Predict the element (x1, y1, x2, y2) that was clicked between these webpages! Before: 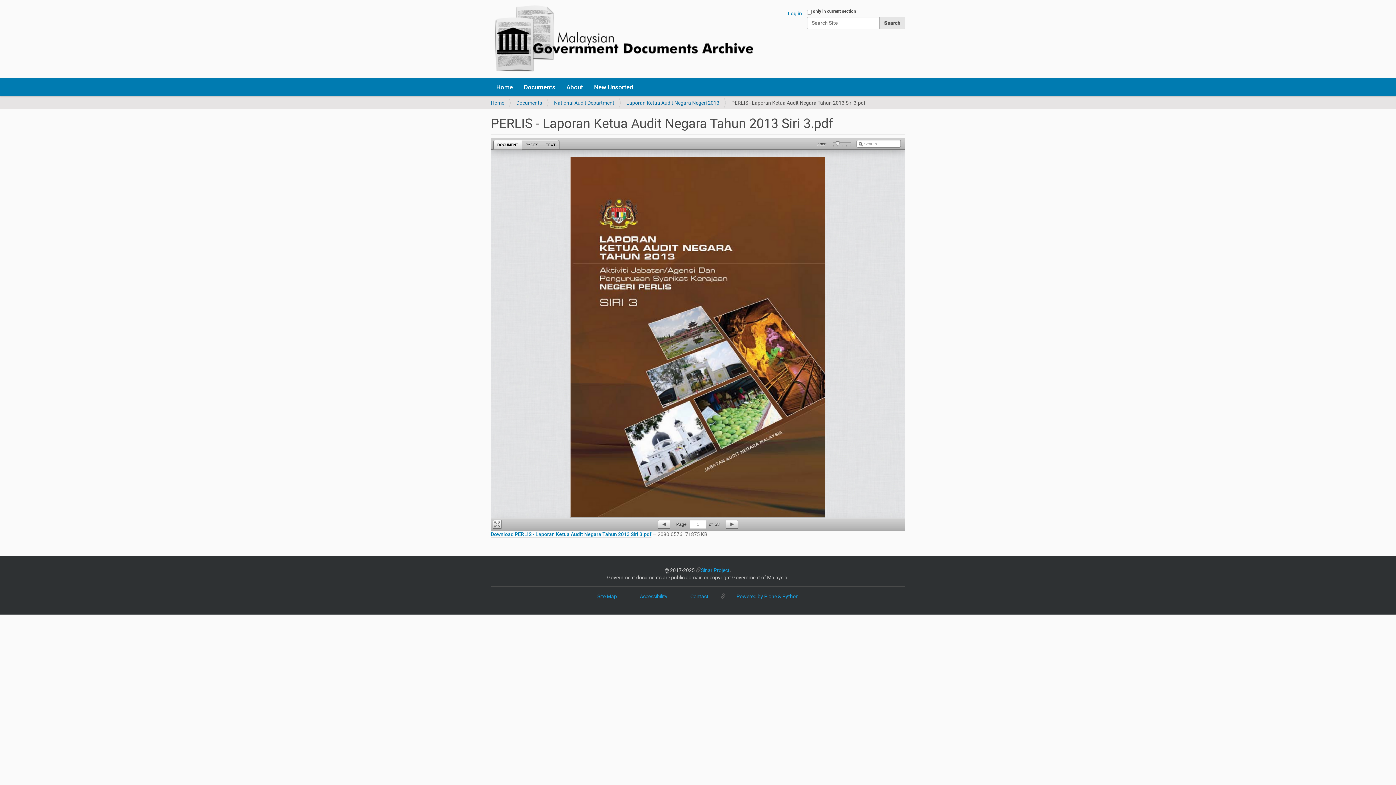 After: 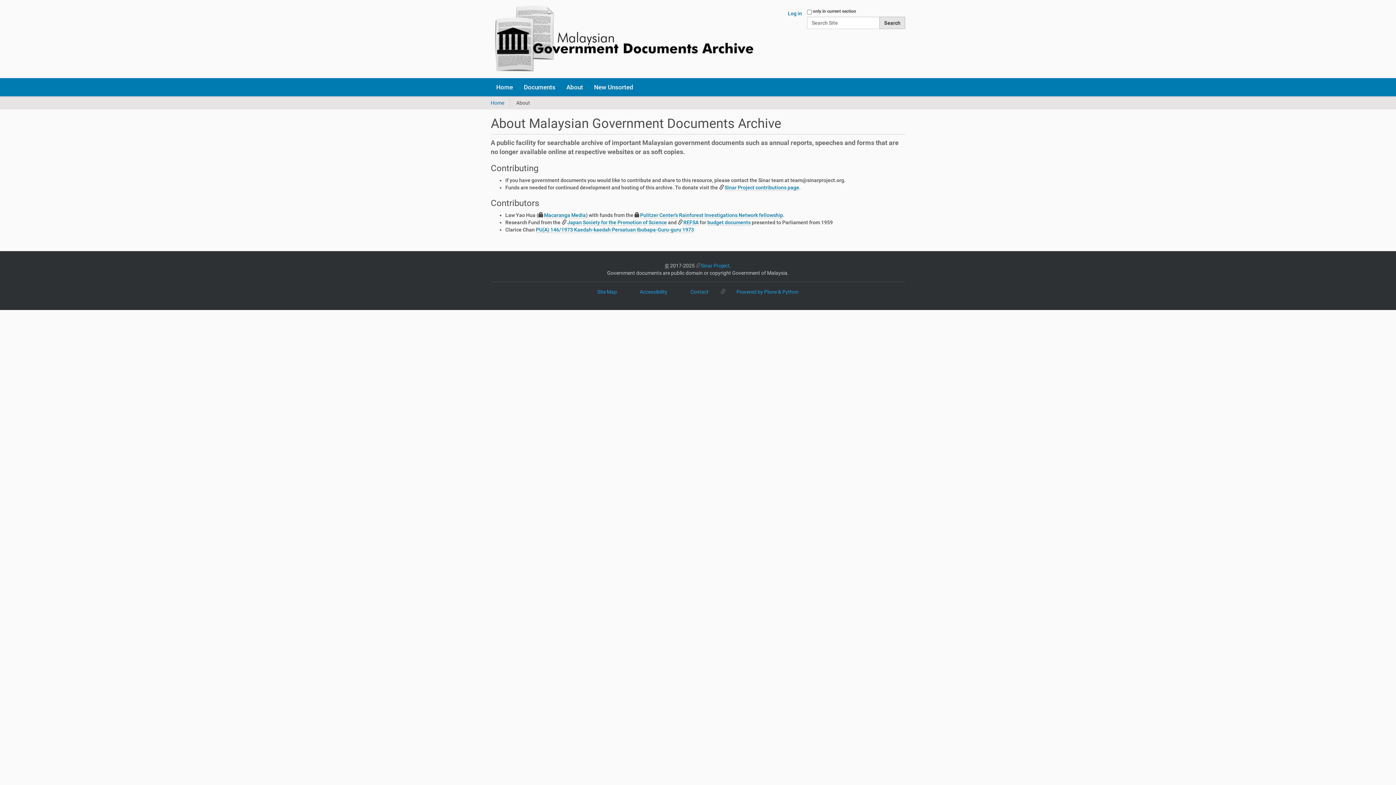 Action: label: About bbox: (561, 78, 588, 96)